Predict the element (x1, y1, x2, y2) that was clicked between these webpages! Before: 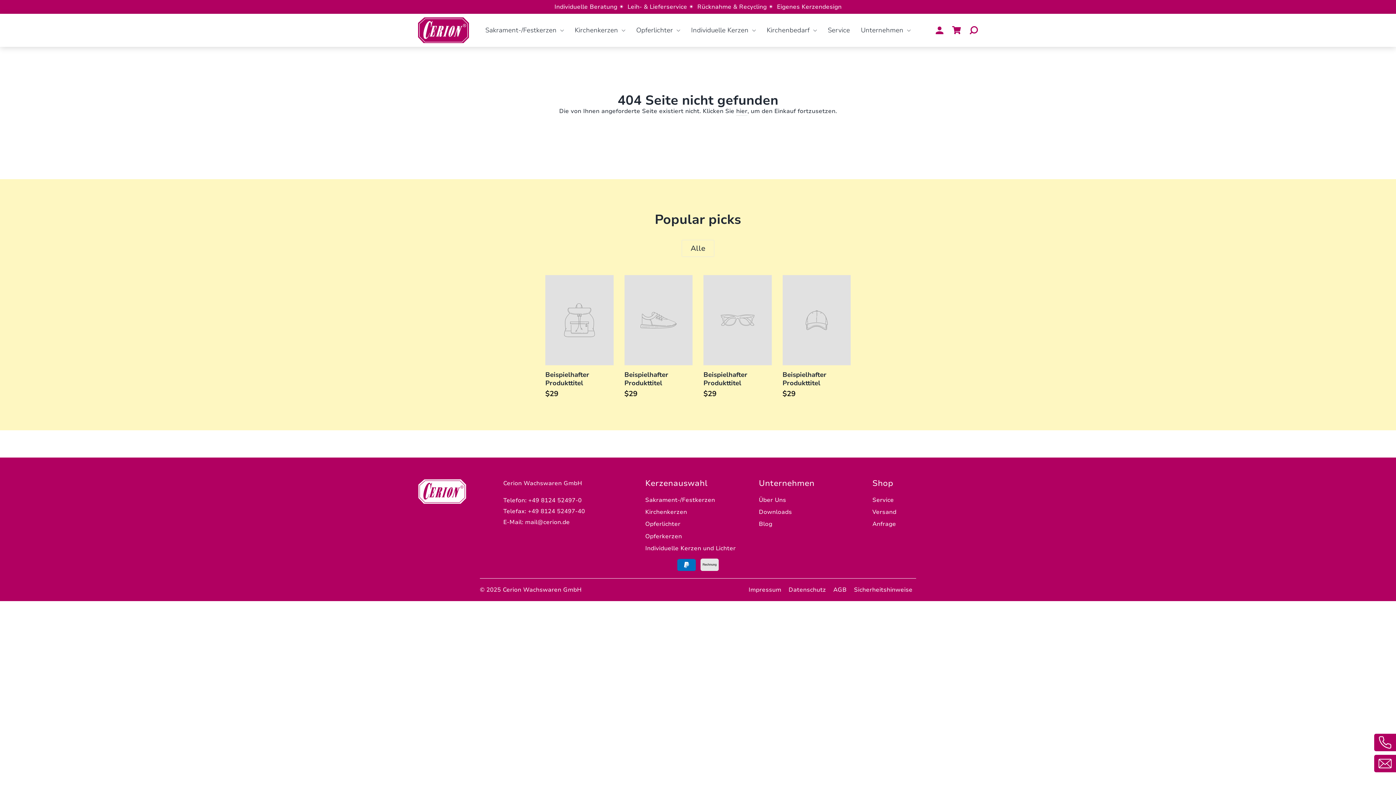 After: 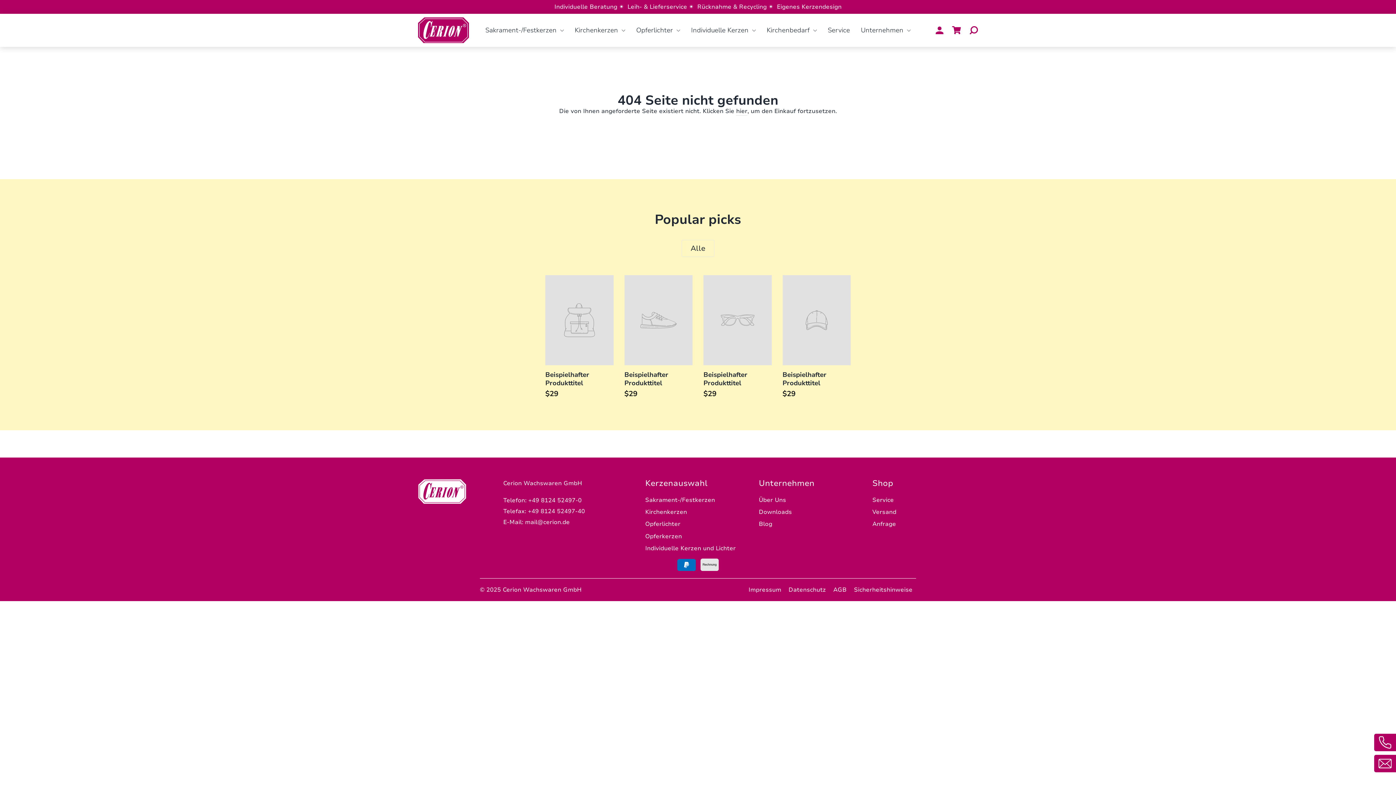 Action: bbox: (1374, 755, 1396, 772)